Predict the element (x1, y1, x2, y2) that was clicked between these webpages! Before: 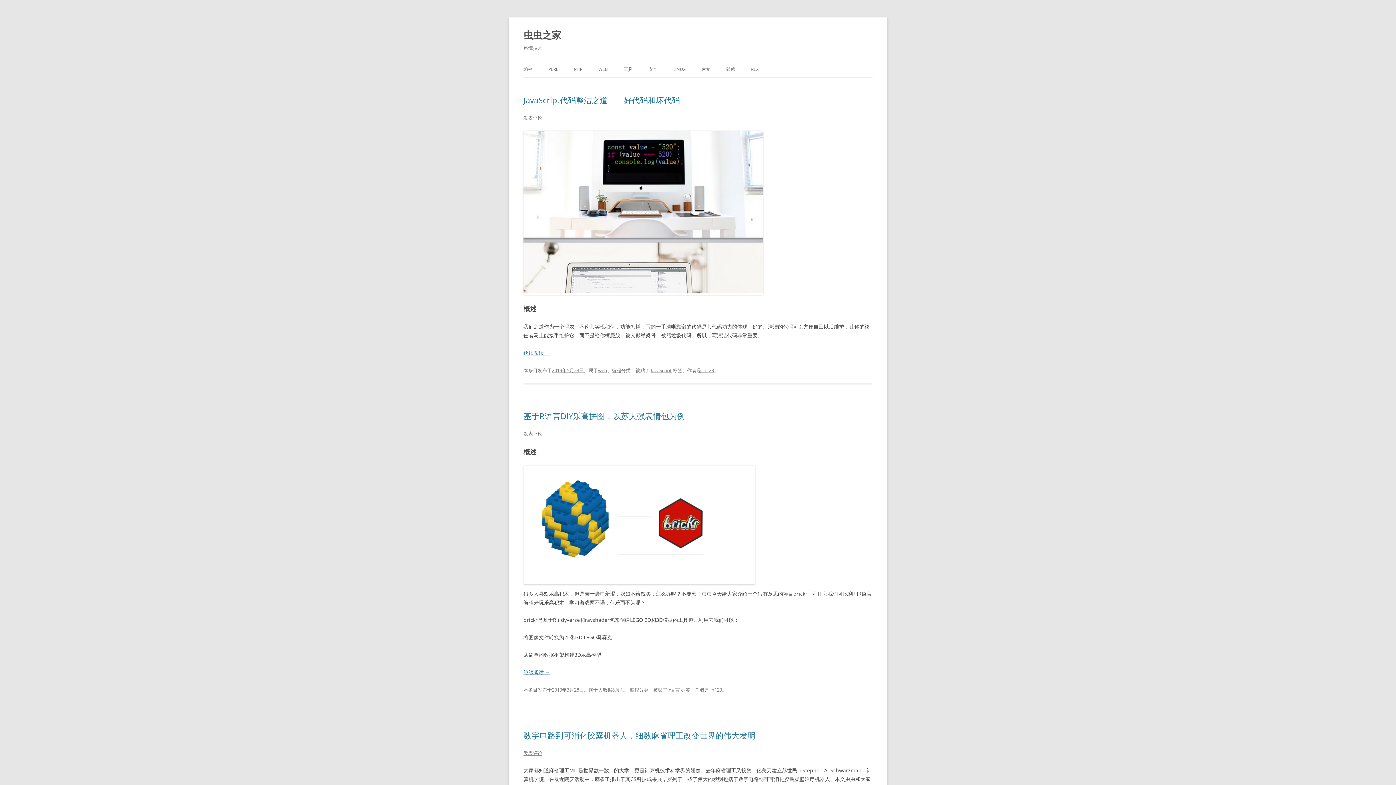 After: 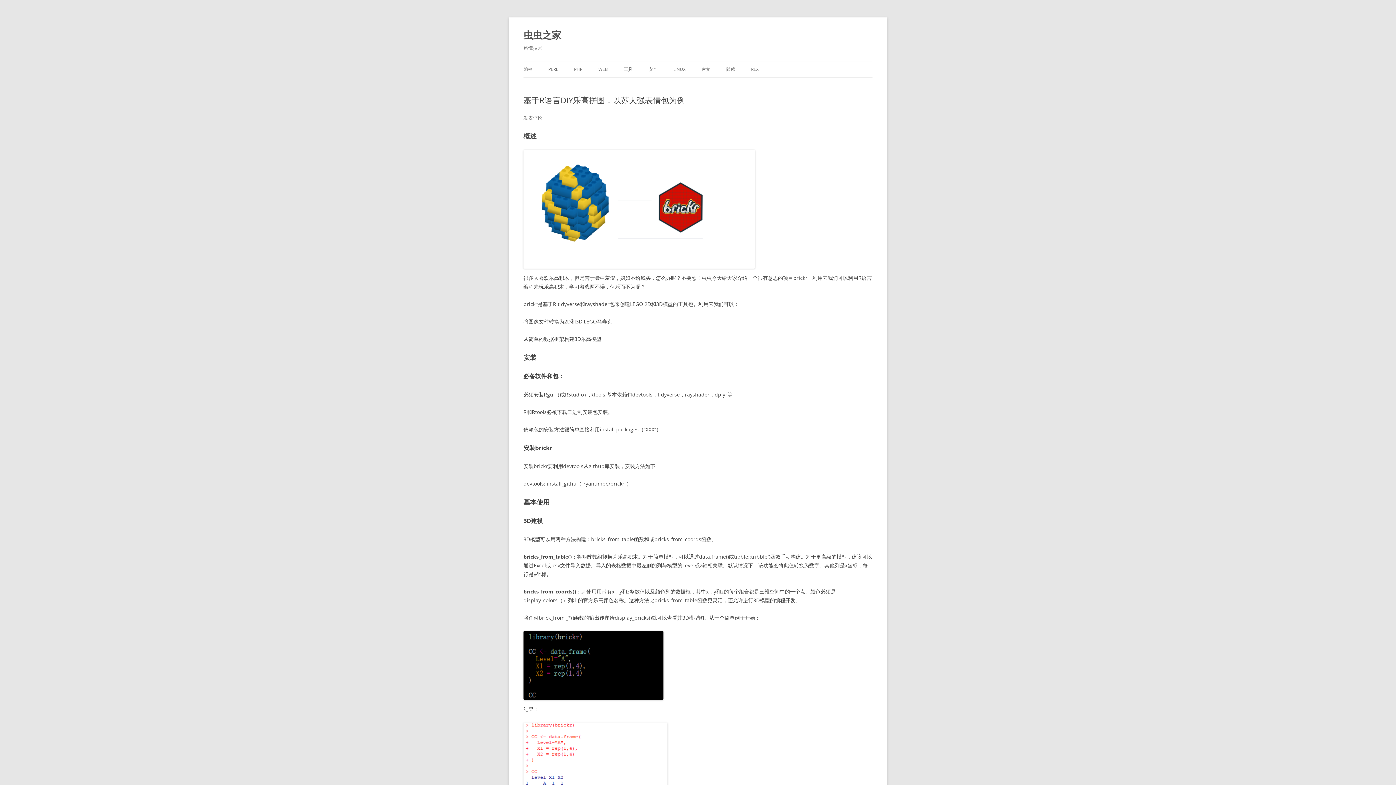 Action: label: 2019年3月28日 bbox: (552, 686, 584, 693)